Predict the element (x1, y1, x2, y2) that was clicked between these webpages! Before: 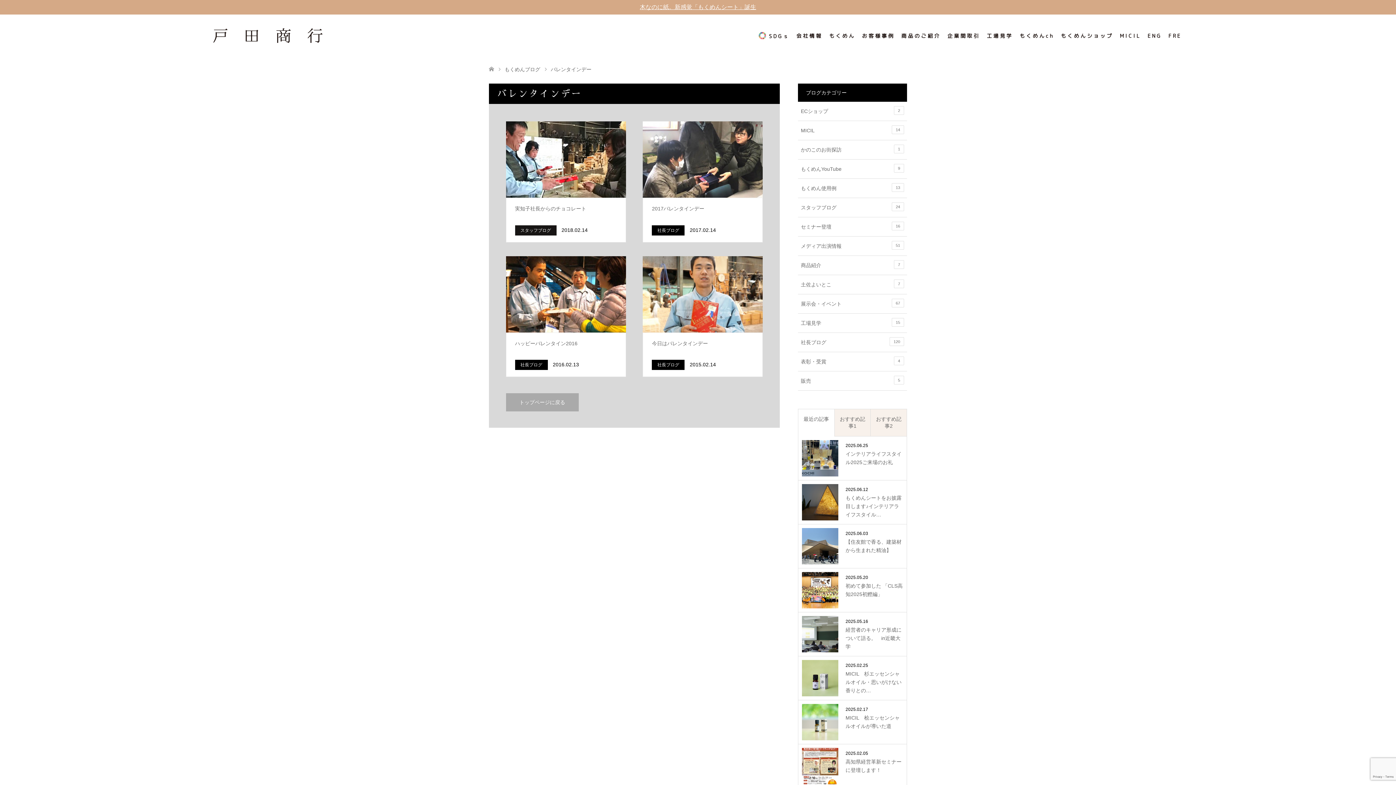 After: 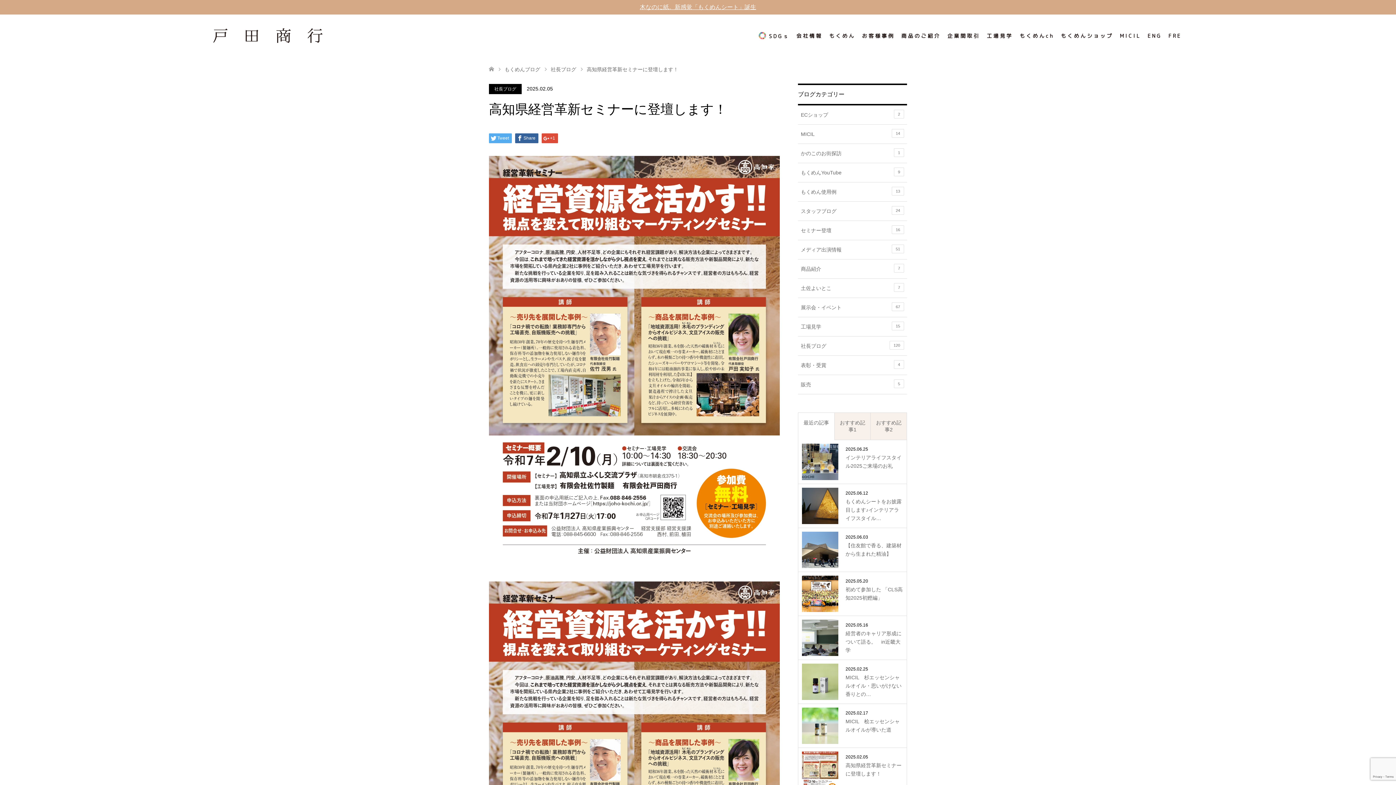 Action: bbox: (802, 748, 903, 782) label: 2025.02.05

高知県経営革新セミナーに登壇します！